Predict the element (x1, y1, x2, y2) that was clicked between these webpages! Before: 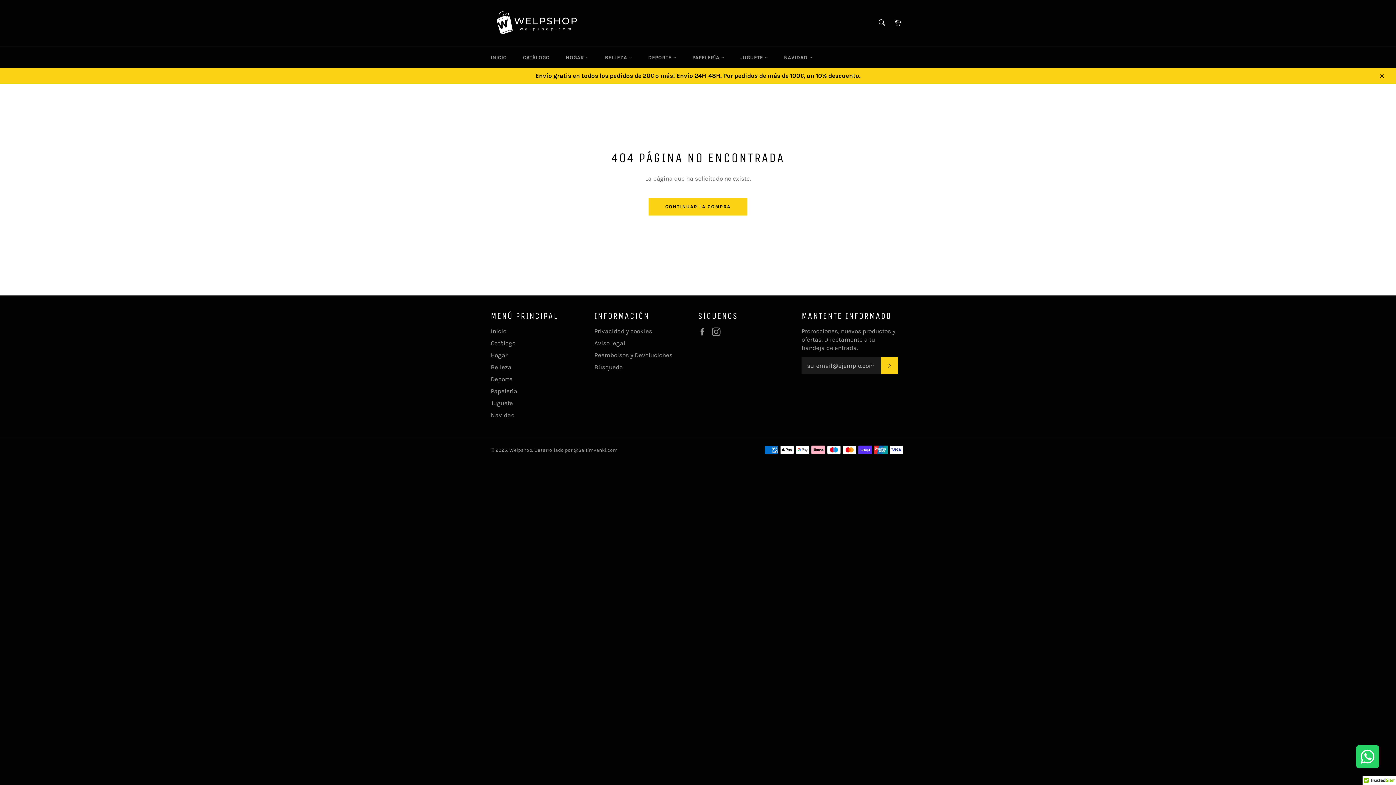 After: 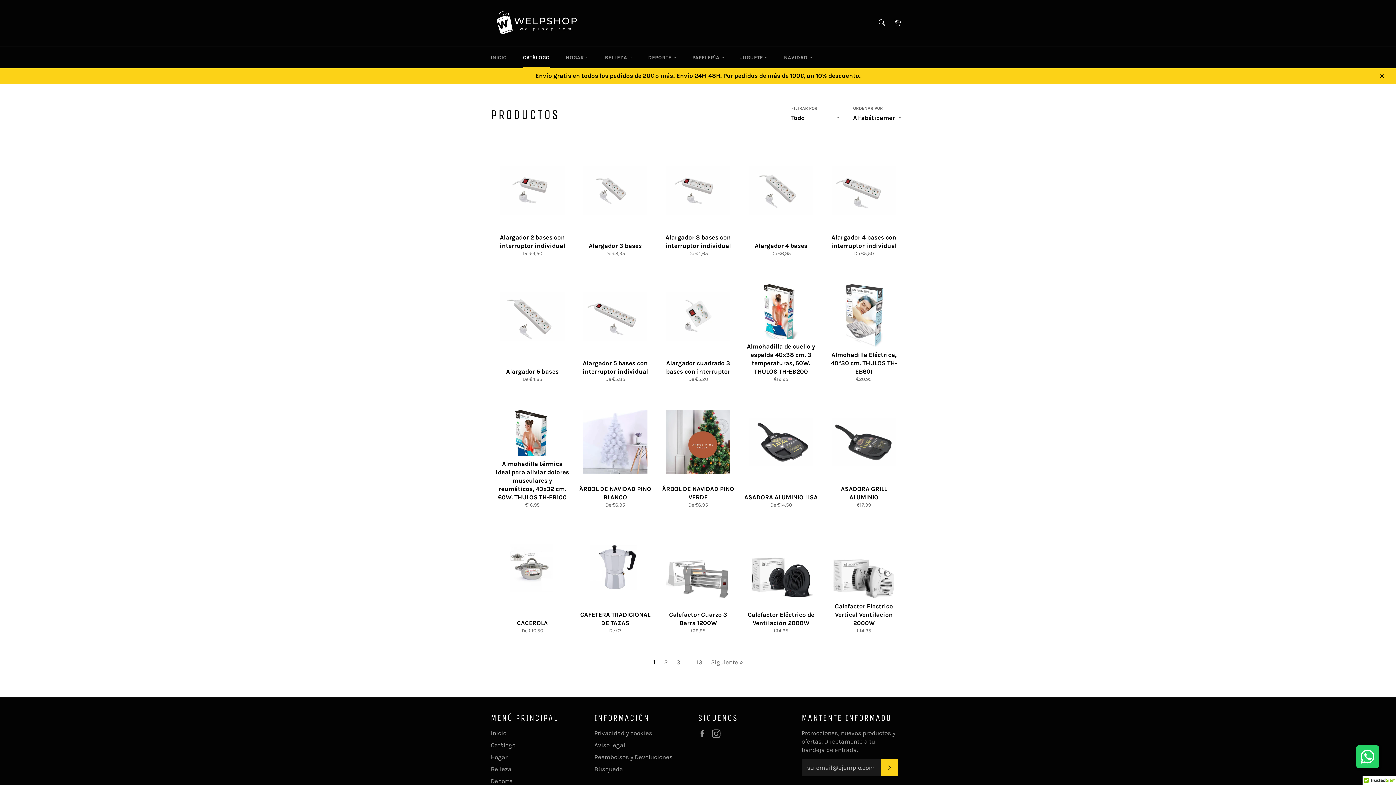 Action: bbox: (515, 46, 557, 68) label: CATÁLOGO